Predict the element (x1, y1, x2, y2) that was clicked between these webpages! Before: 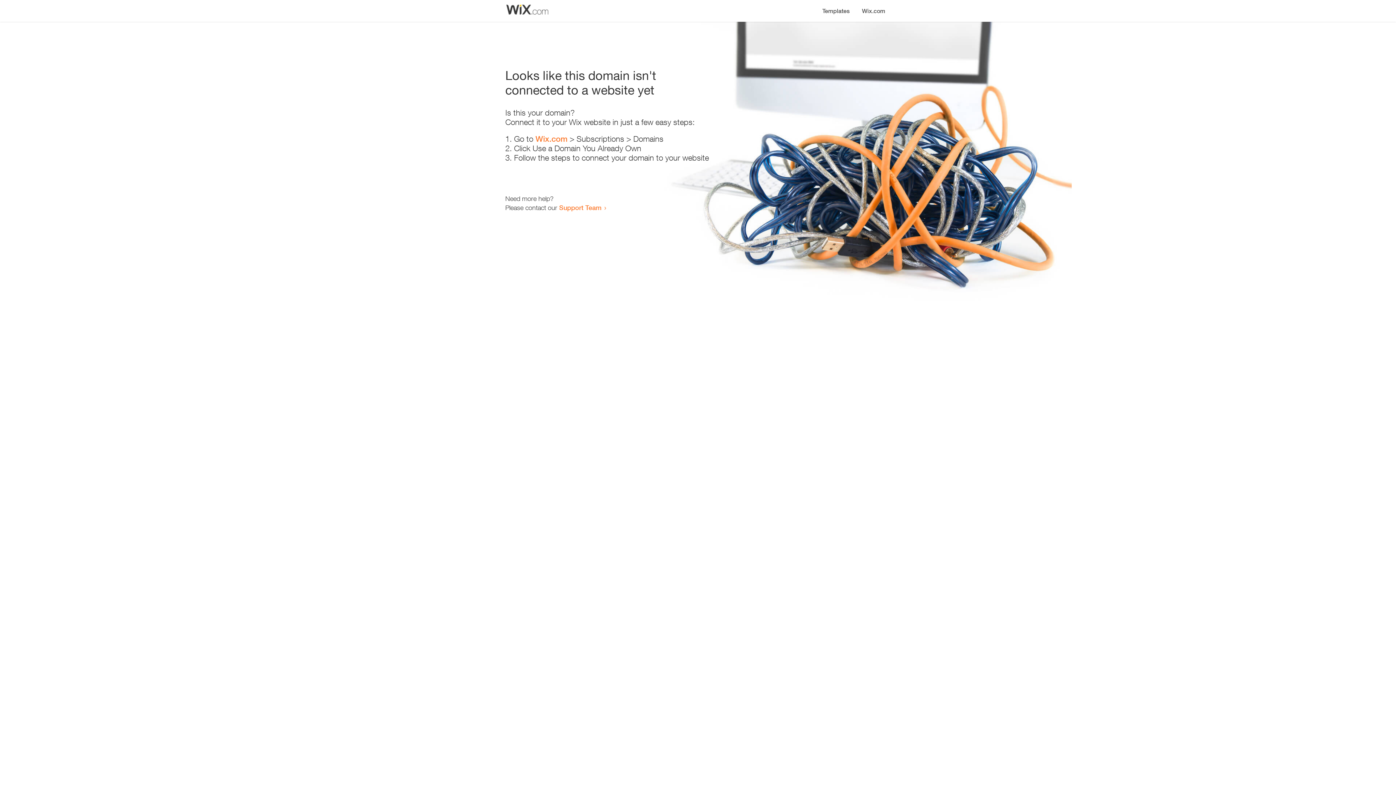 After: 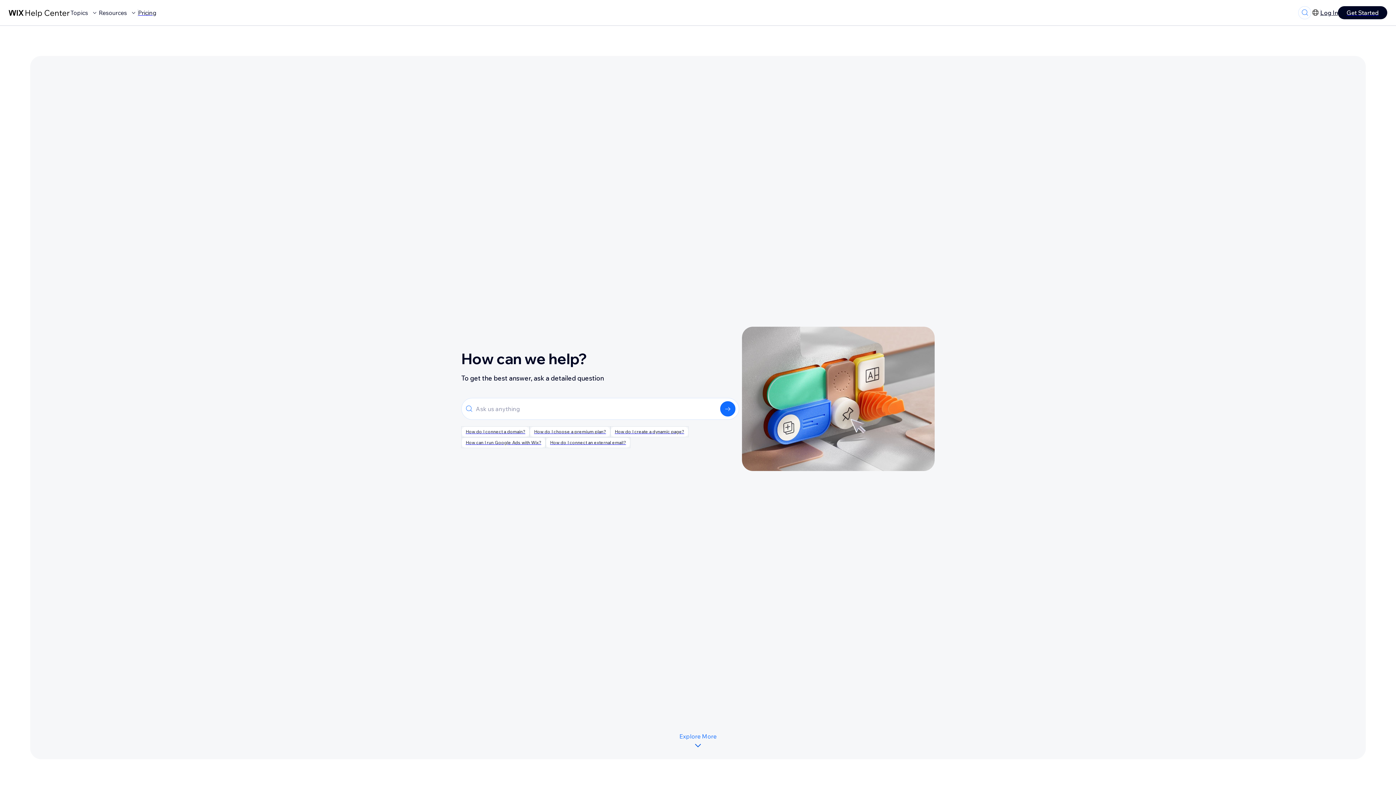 Action: label: Support Team bbox: (559, 203, 601, 211)